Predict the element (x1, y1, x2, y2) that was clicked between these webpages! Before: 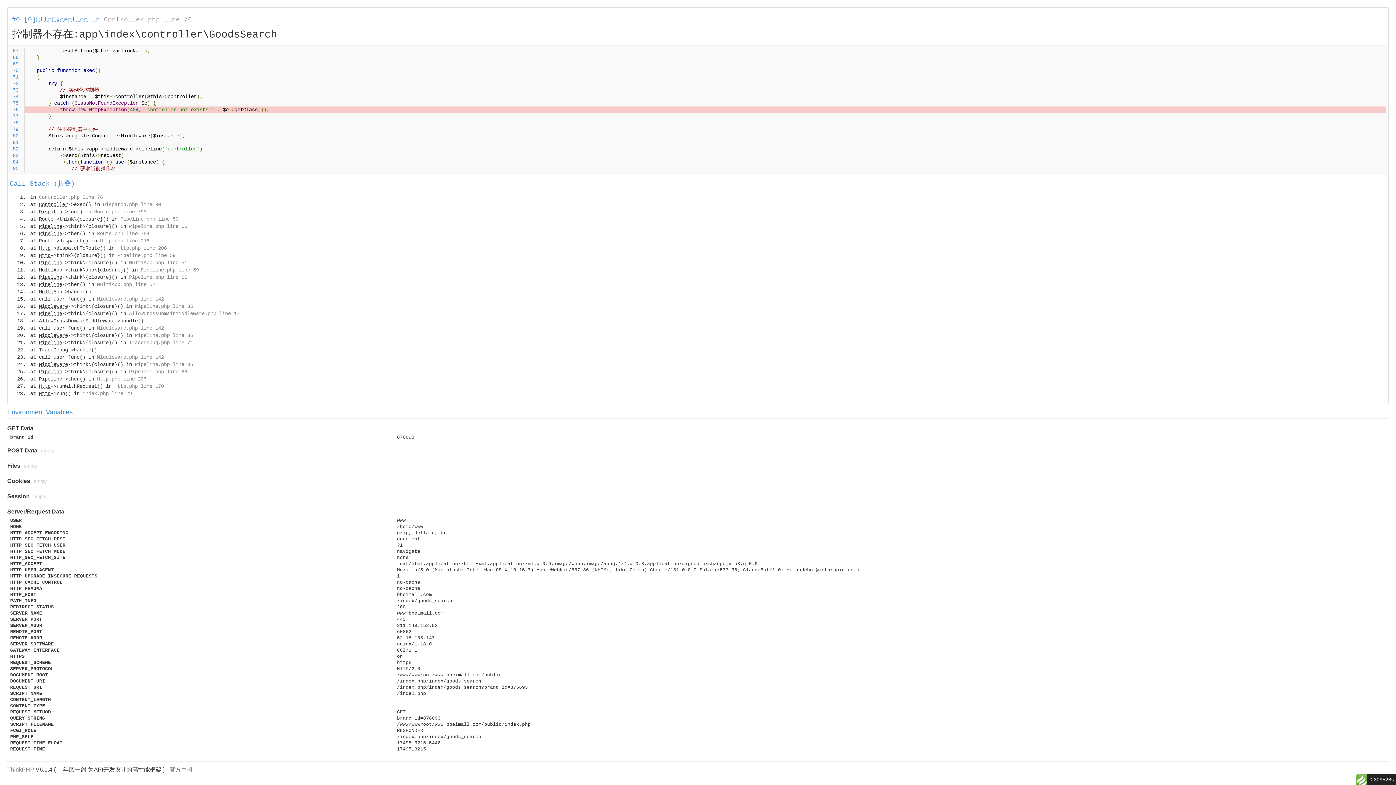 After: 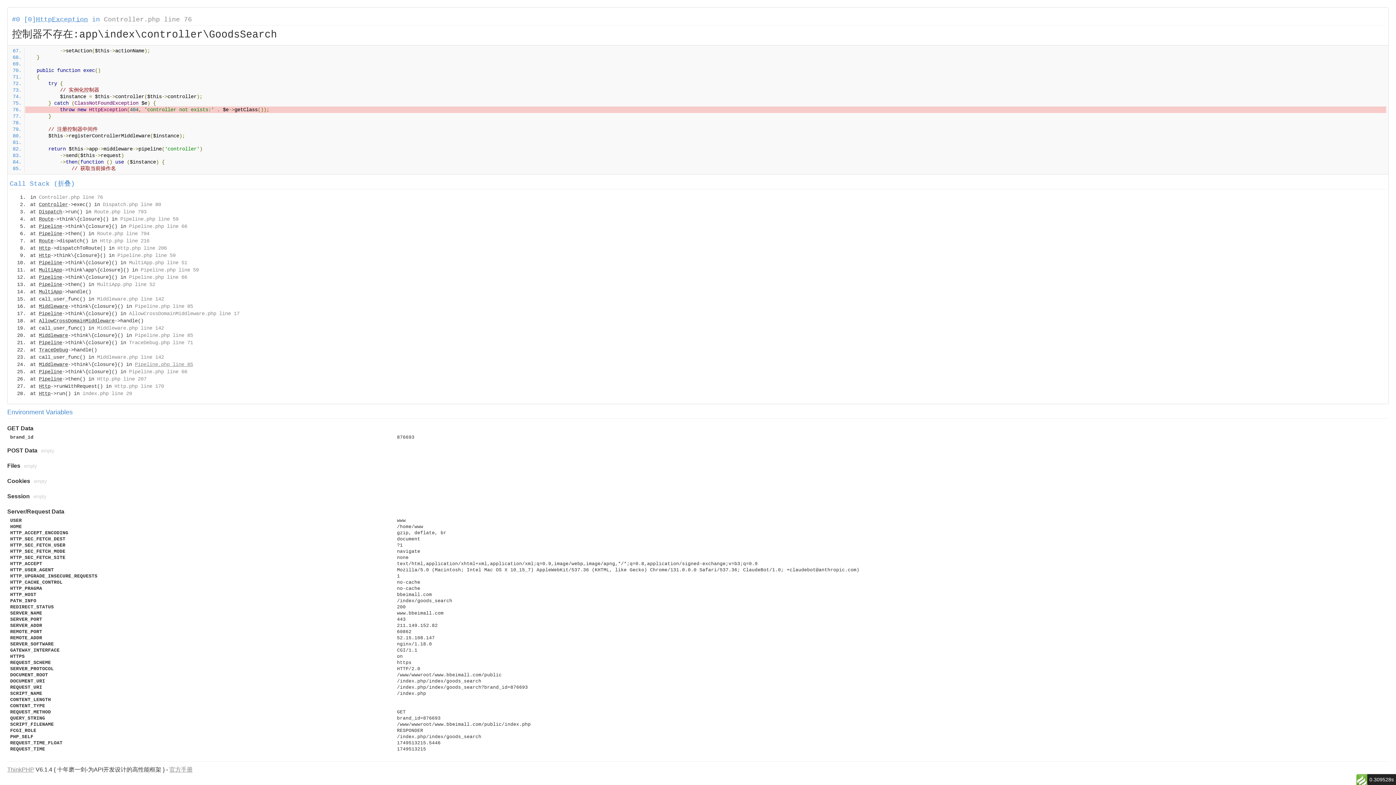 Action: bbox: (134, 361, 193, 367) label: Pipeline.php line 85